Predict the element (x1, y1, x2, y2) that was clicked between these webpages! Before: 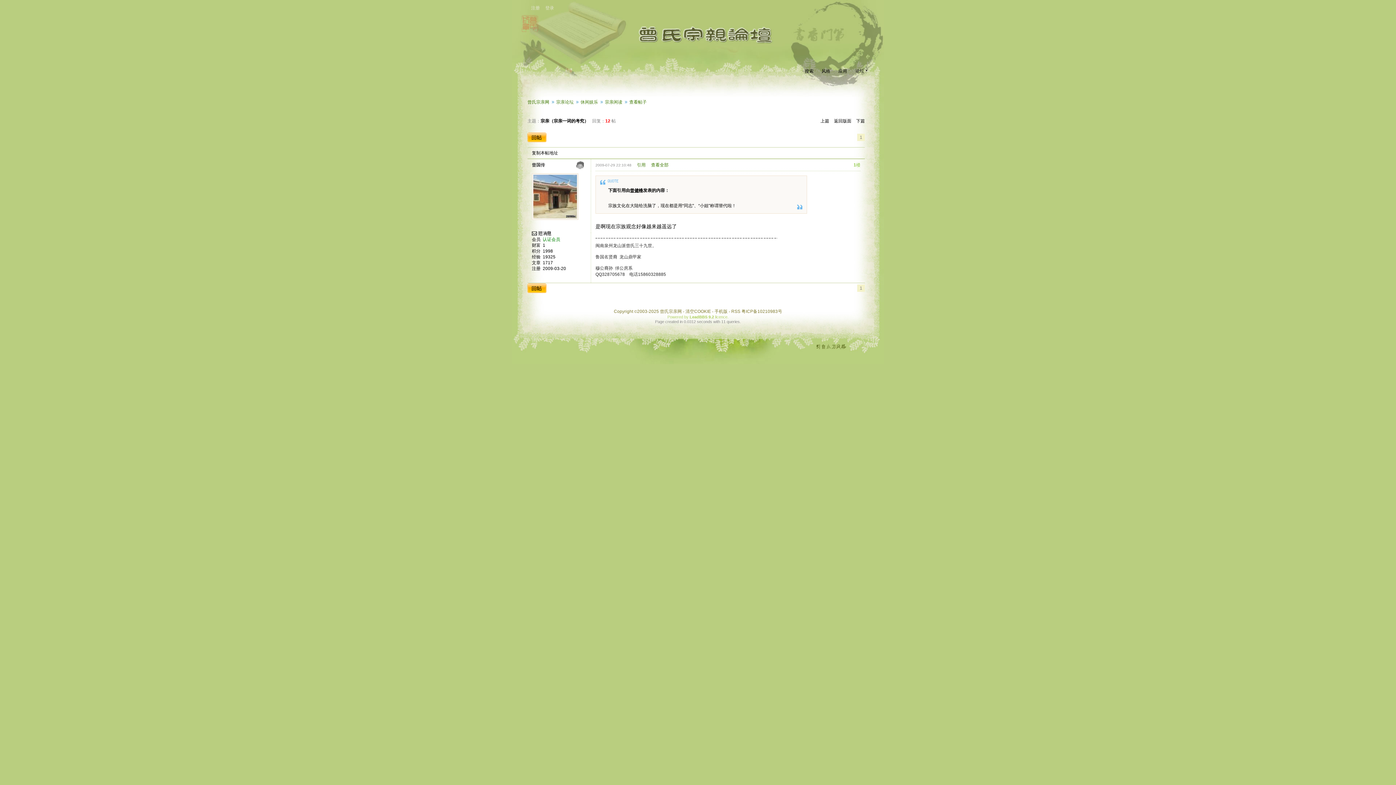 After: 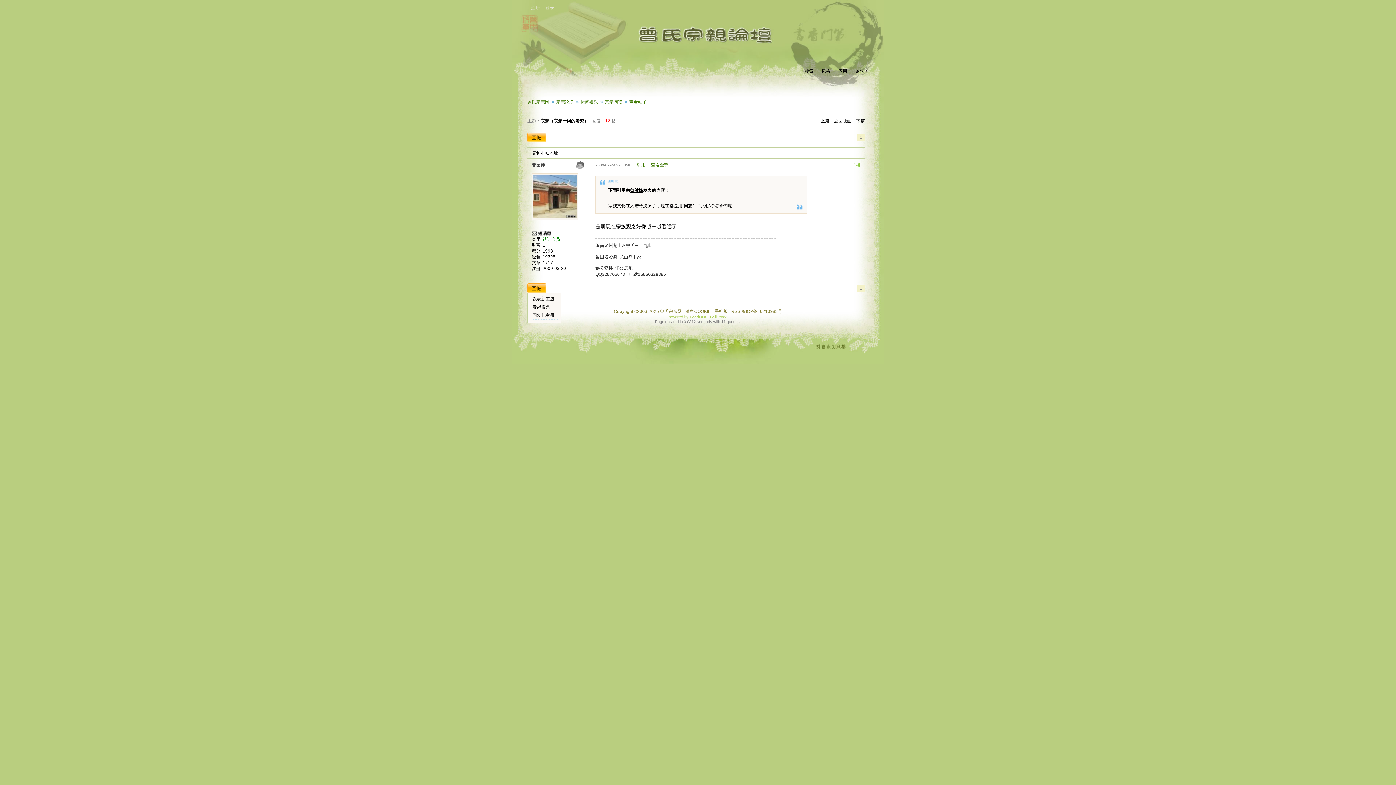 Action: bbox: (527, 289, 550, 294)